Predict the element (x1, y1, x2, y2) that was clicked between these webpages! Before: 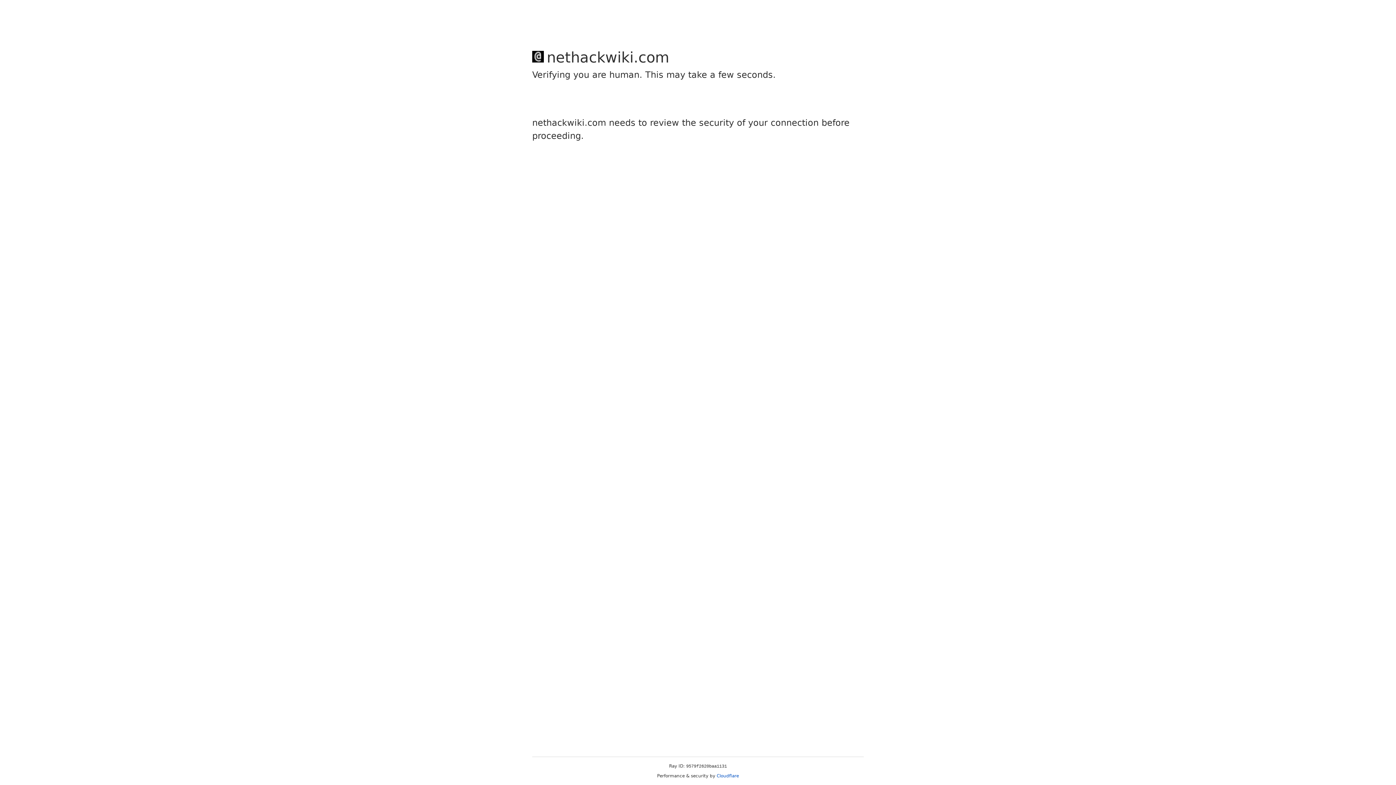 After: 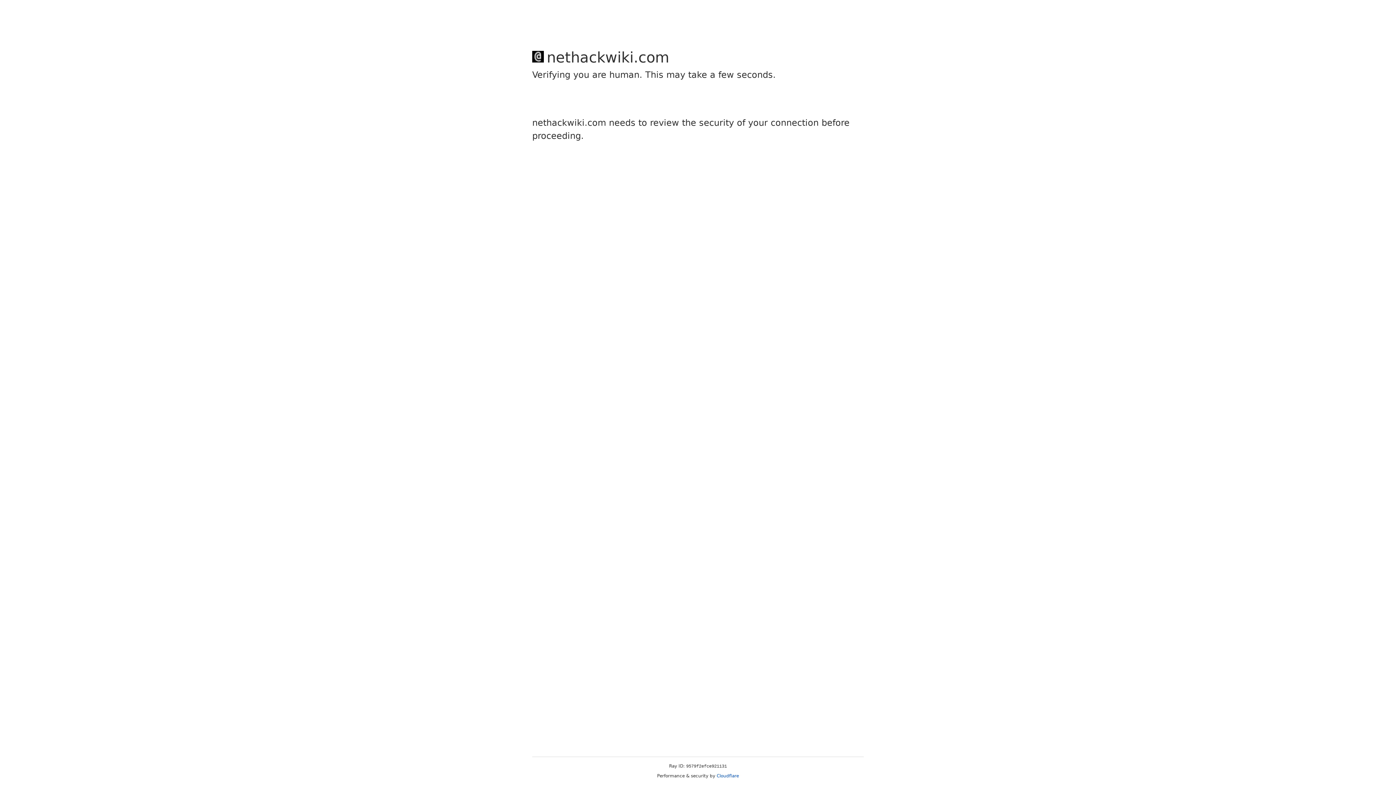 Action: bbox: (716, 773, 739, 778) label: Cloudflare